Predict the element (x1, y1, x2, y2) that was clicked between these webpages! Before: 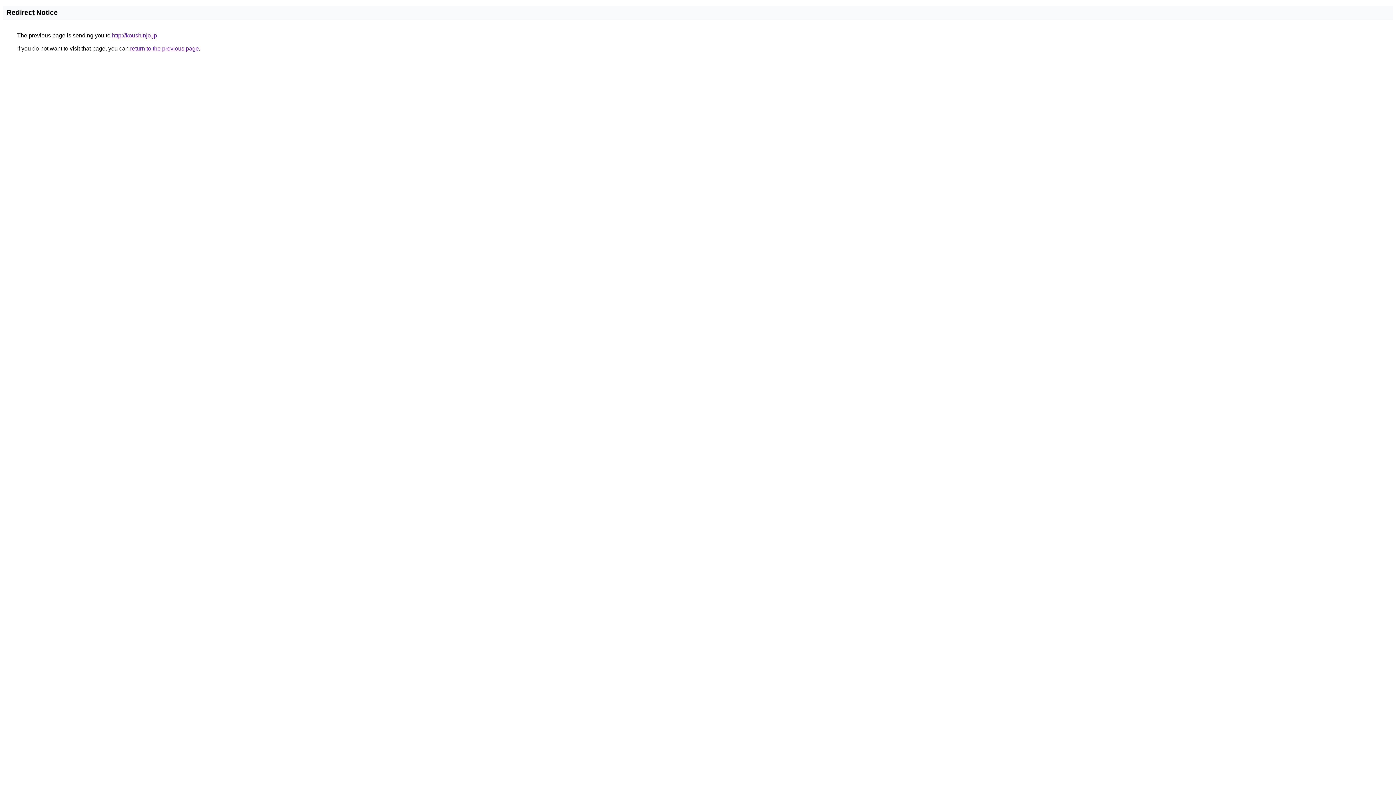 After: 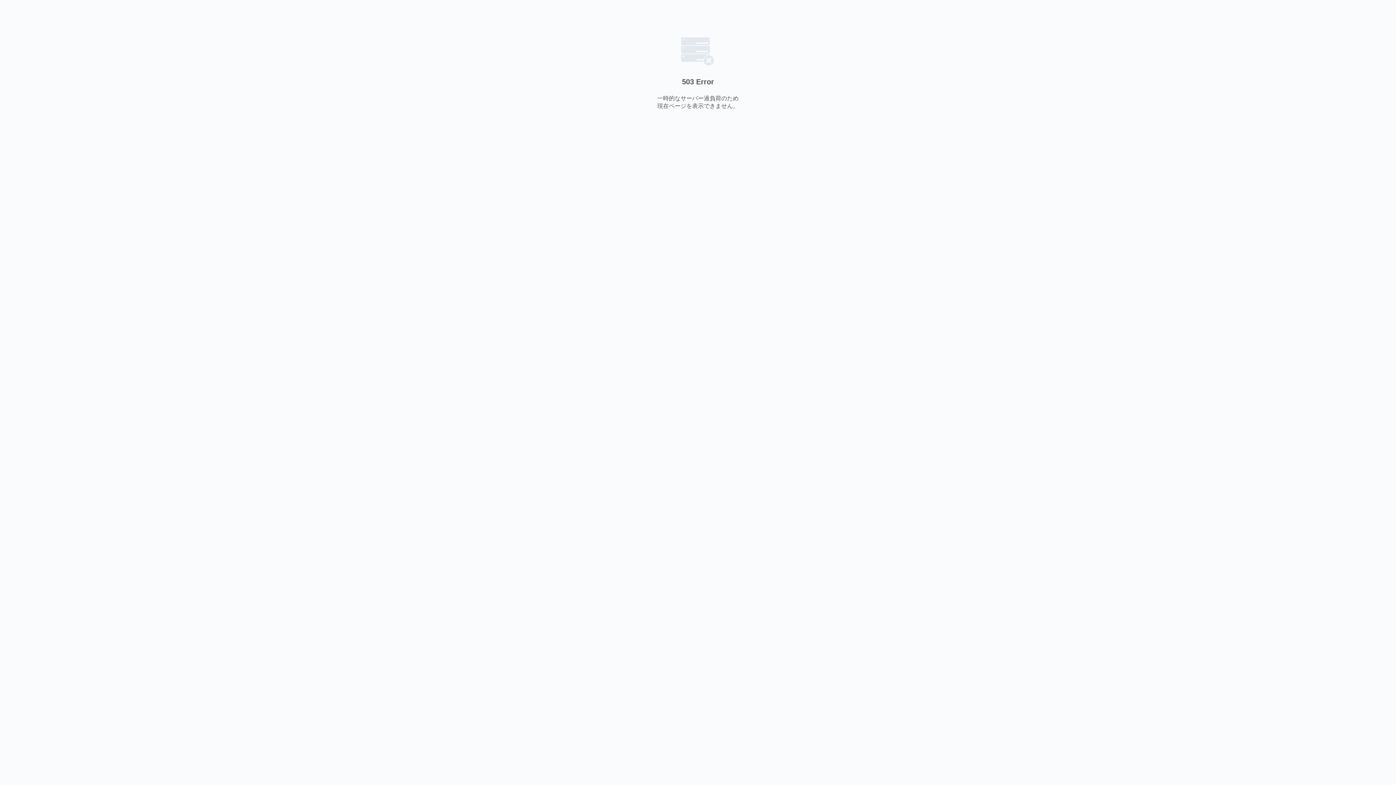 Action: label: http://koushinjo.jp bbox: (112, 32, 157, 38)